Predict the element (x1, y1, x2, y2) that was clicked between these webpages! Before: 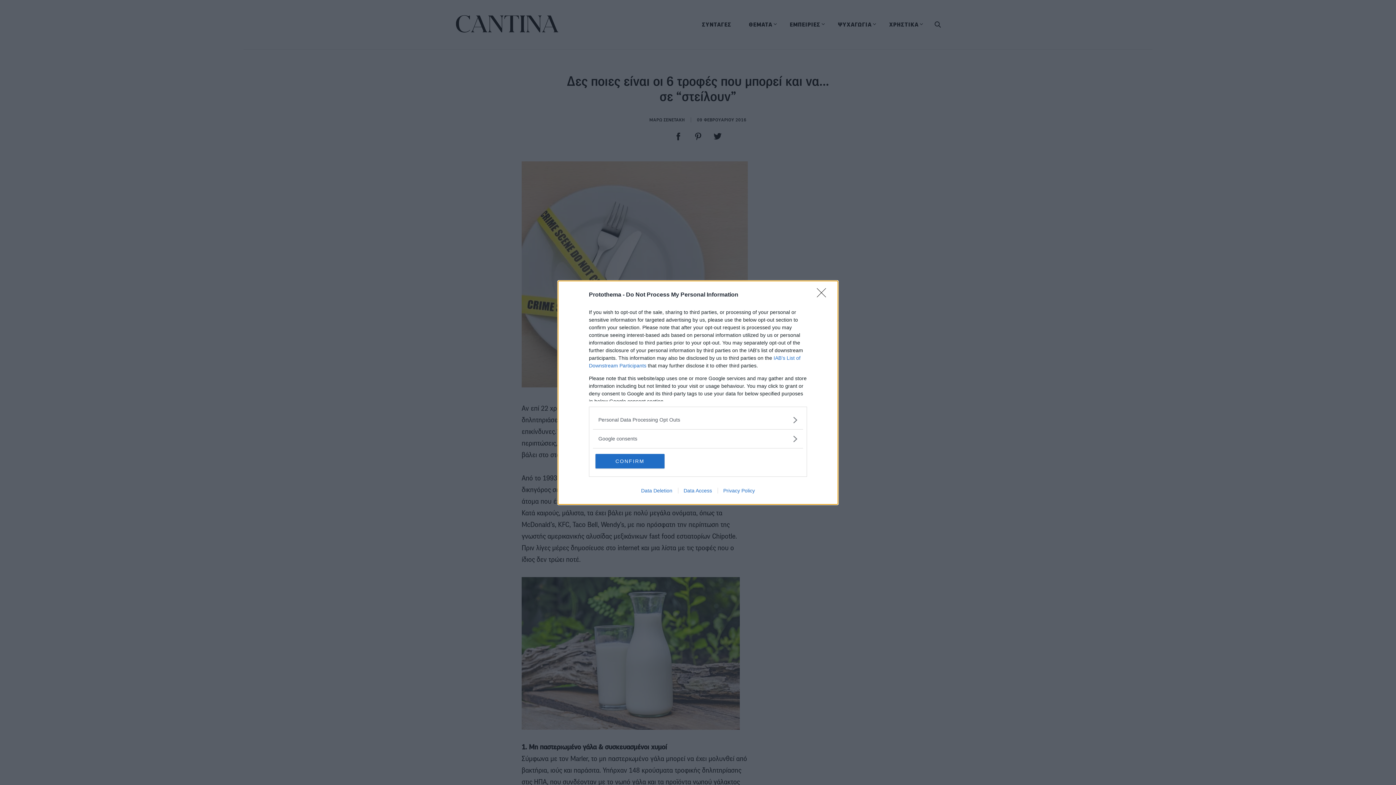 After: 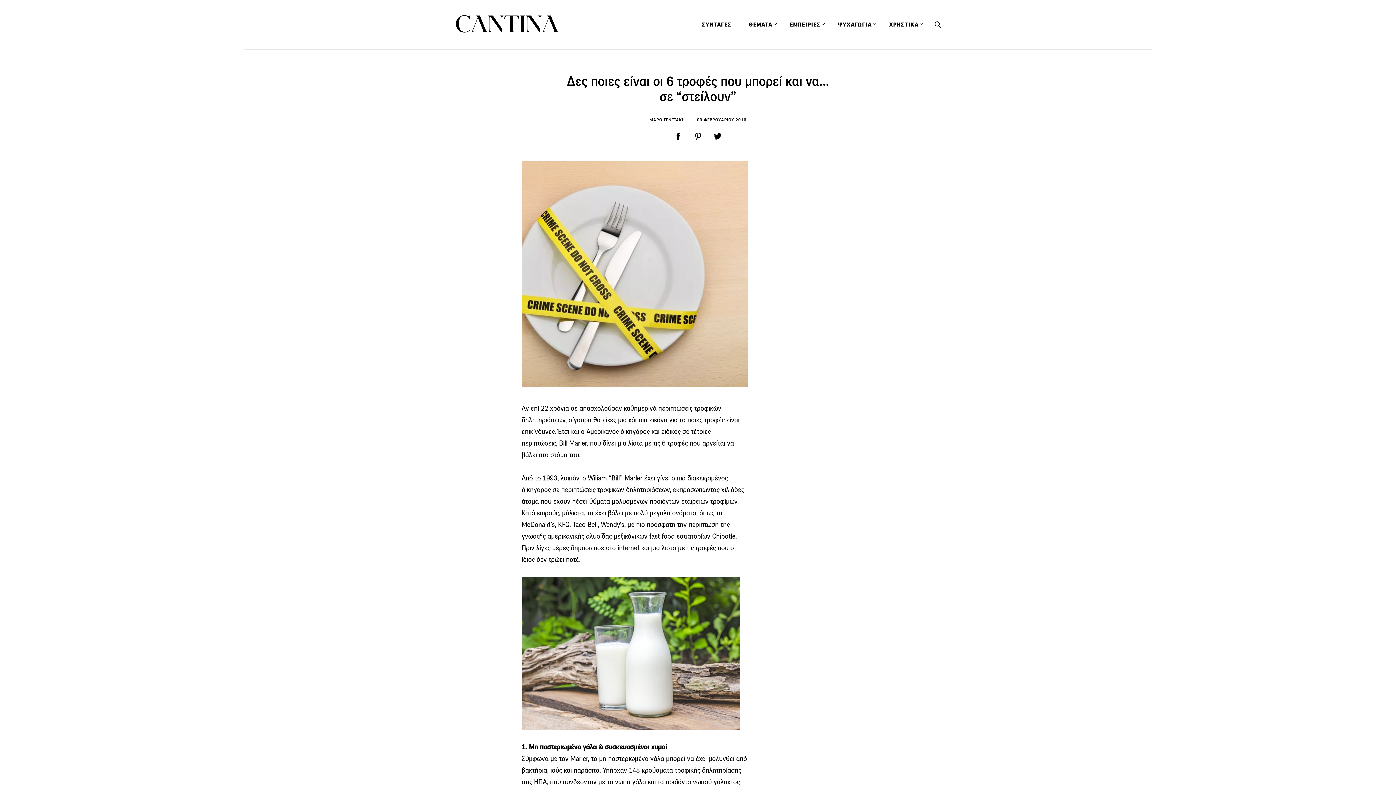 Action: bbox: (817, 288, 830, 302) label: Close